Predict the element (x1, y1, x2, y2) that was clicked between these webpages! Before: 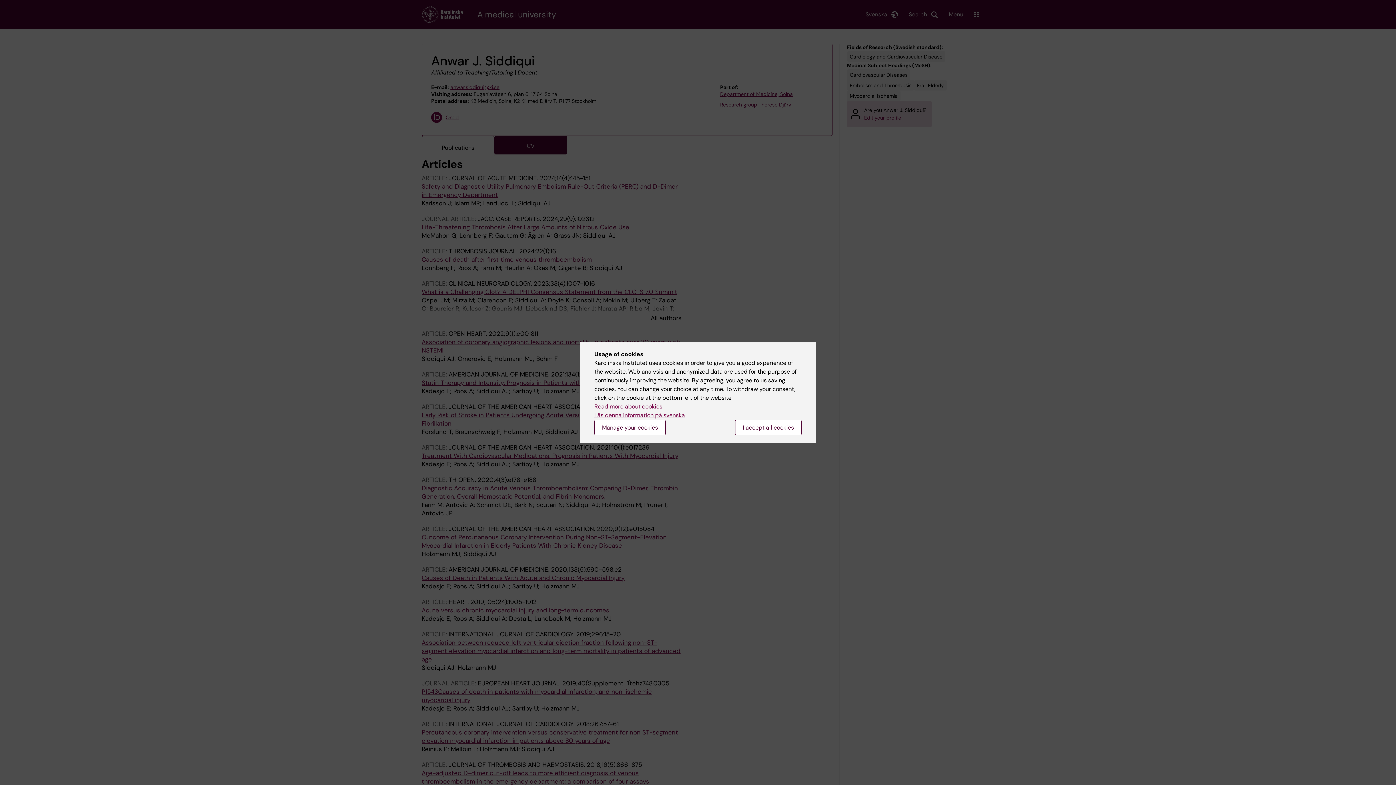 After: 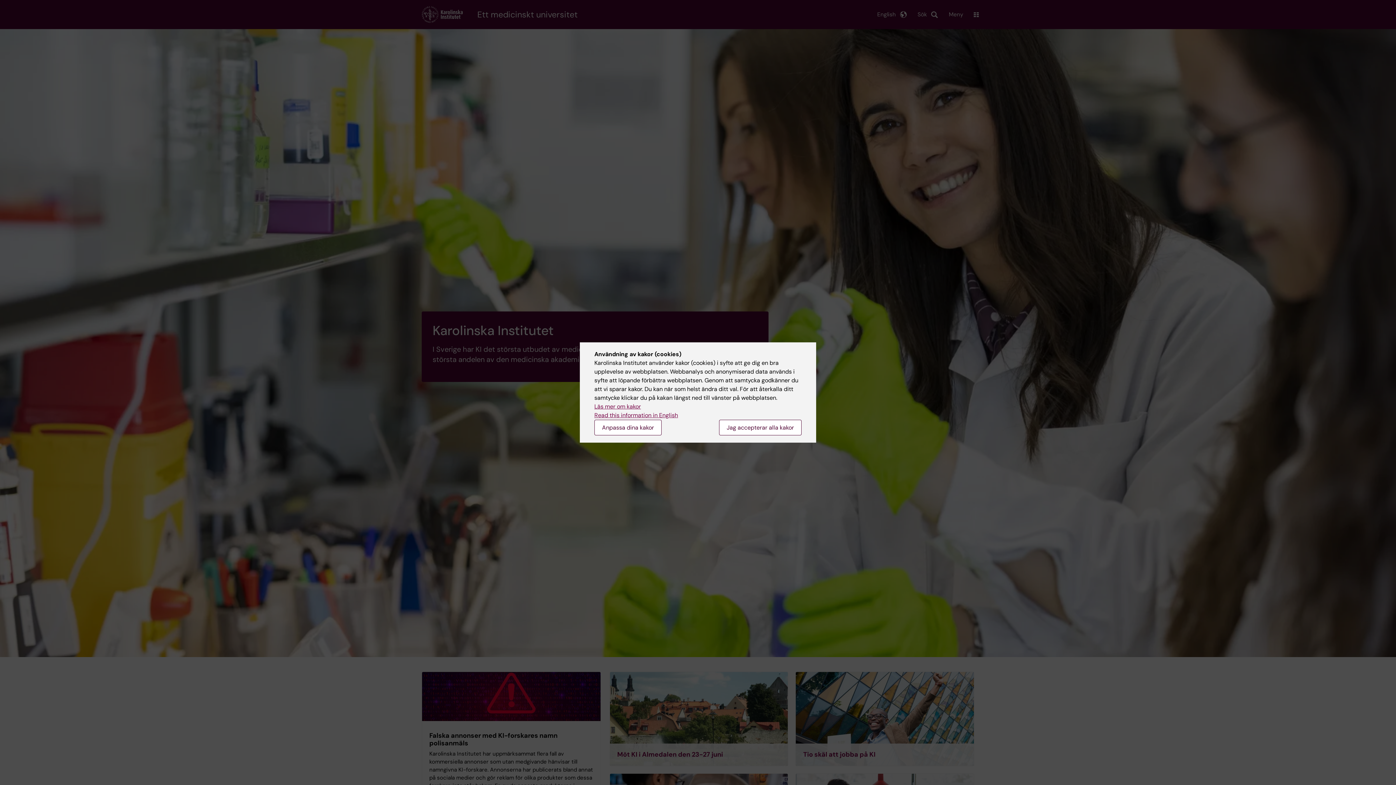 Action: bbox: (594, 411, 685, 419) label: Läs denna information på svenska